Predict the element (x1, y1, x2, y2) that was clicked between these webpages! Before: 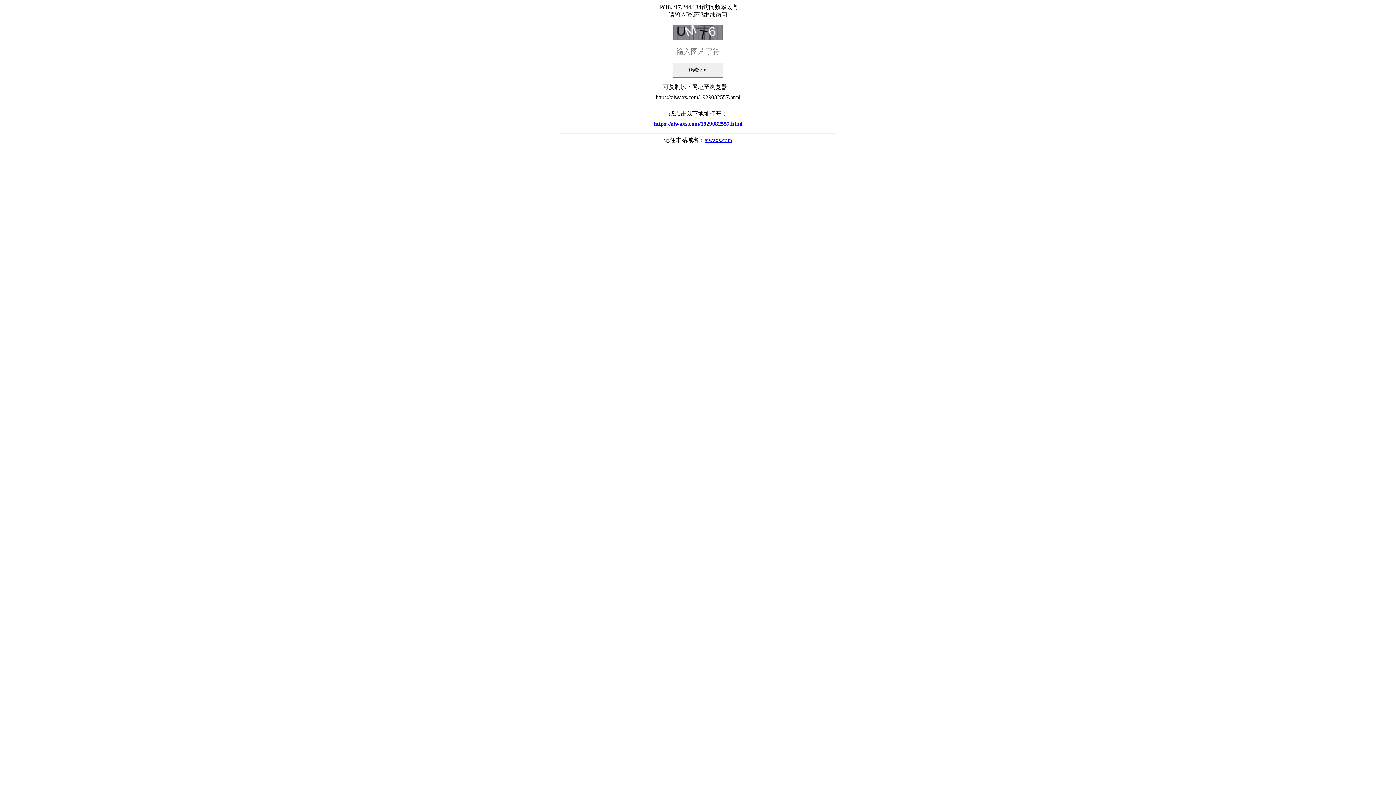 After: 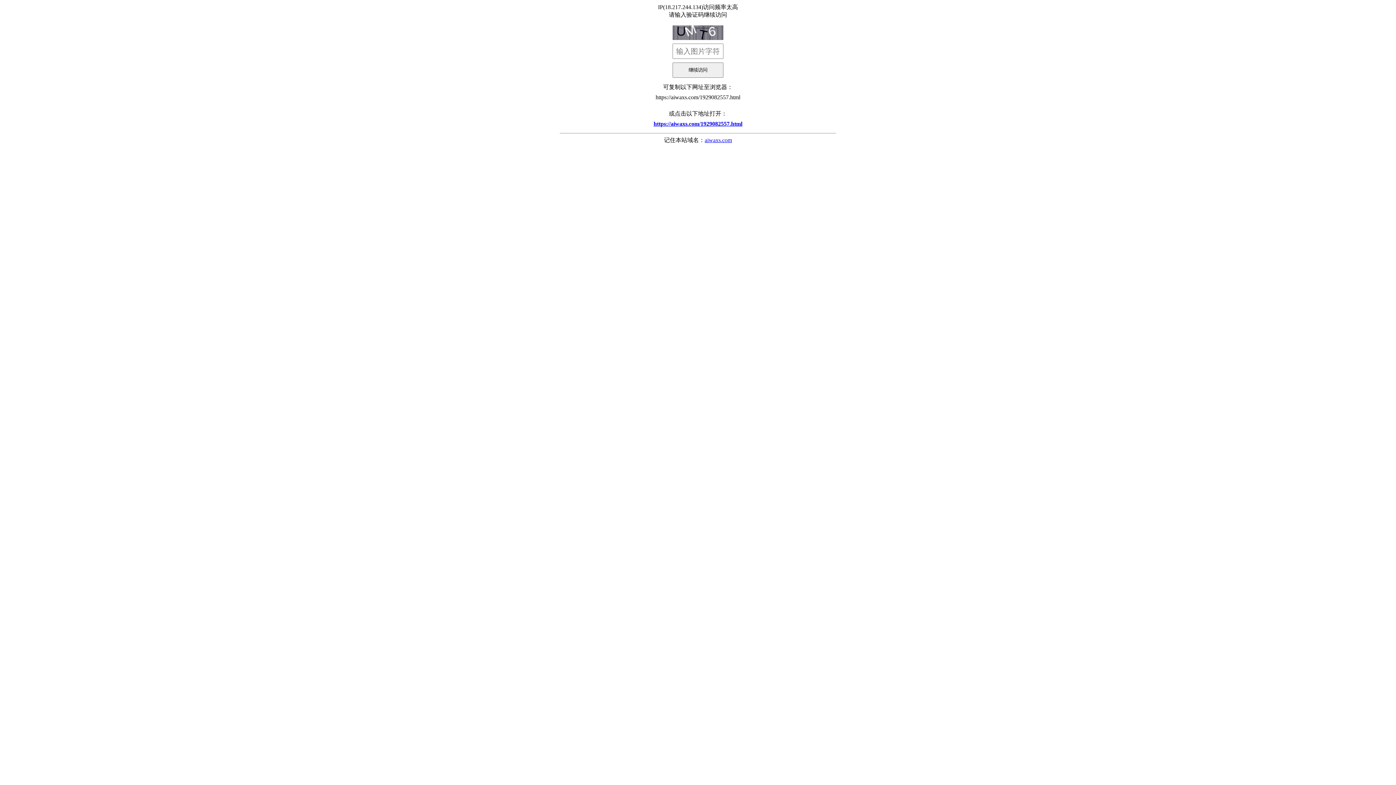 Action: bbox: (704, 137, 732, 143) label: aiwaxs.com